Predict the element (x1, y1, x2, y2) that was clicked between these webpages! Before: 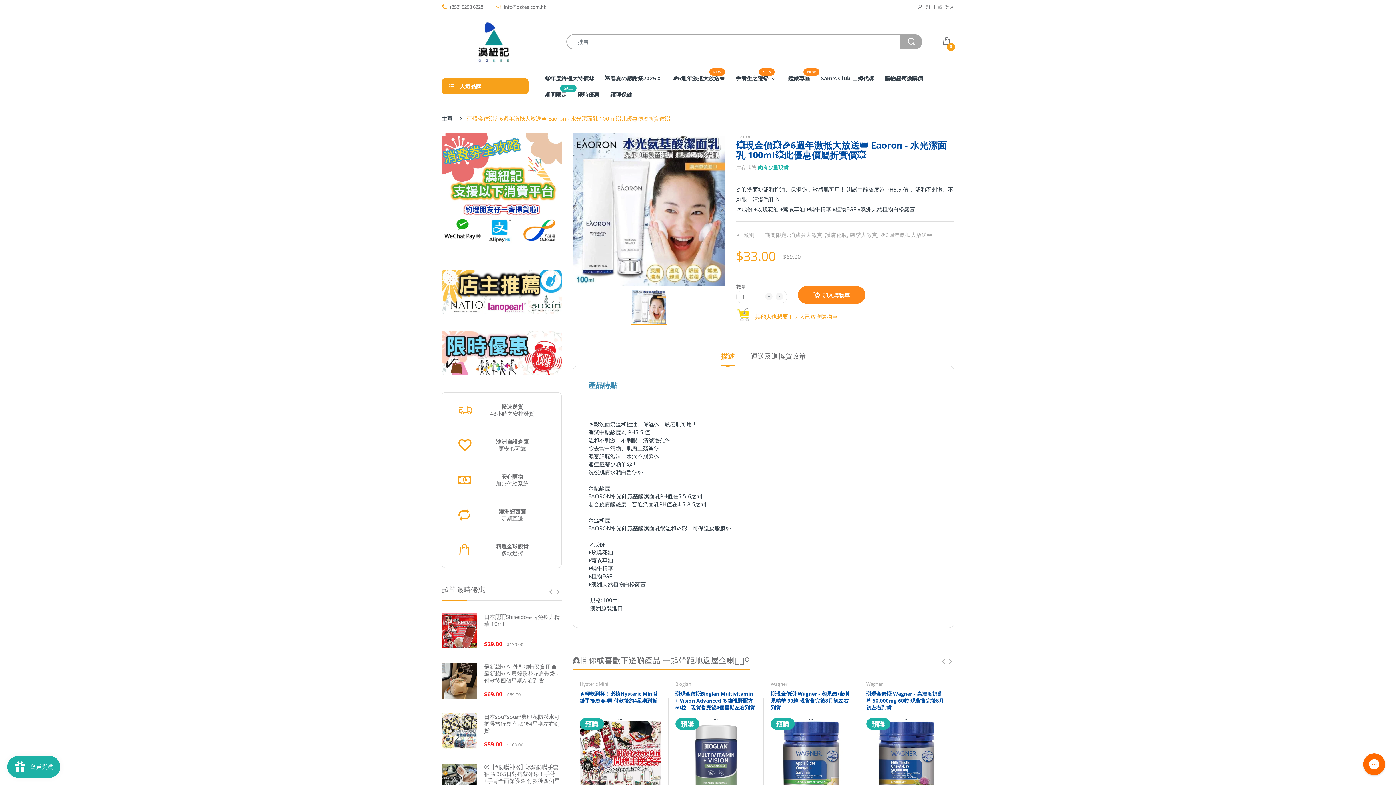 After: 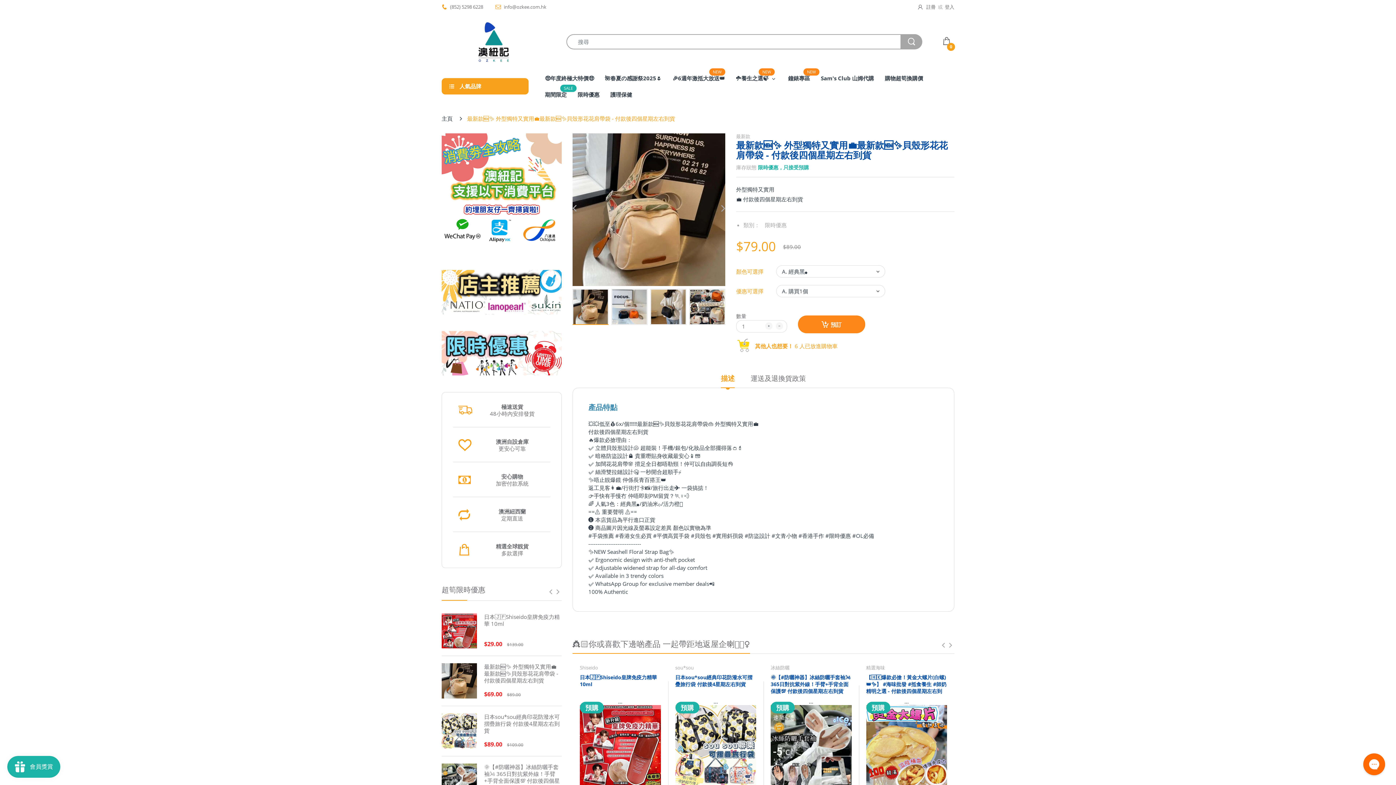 Action: bbox: (484, 663, 561, 684) label: 最新款🆕✨ 外型獨特又實用💼最新款🆕✨貝殼形花花肩帶袋 - 付款後四個星期左右到貨